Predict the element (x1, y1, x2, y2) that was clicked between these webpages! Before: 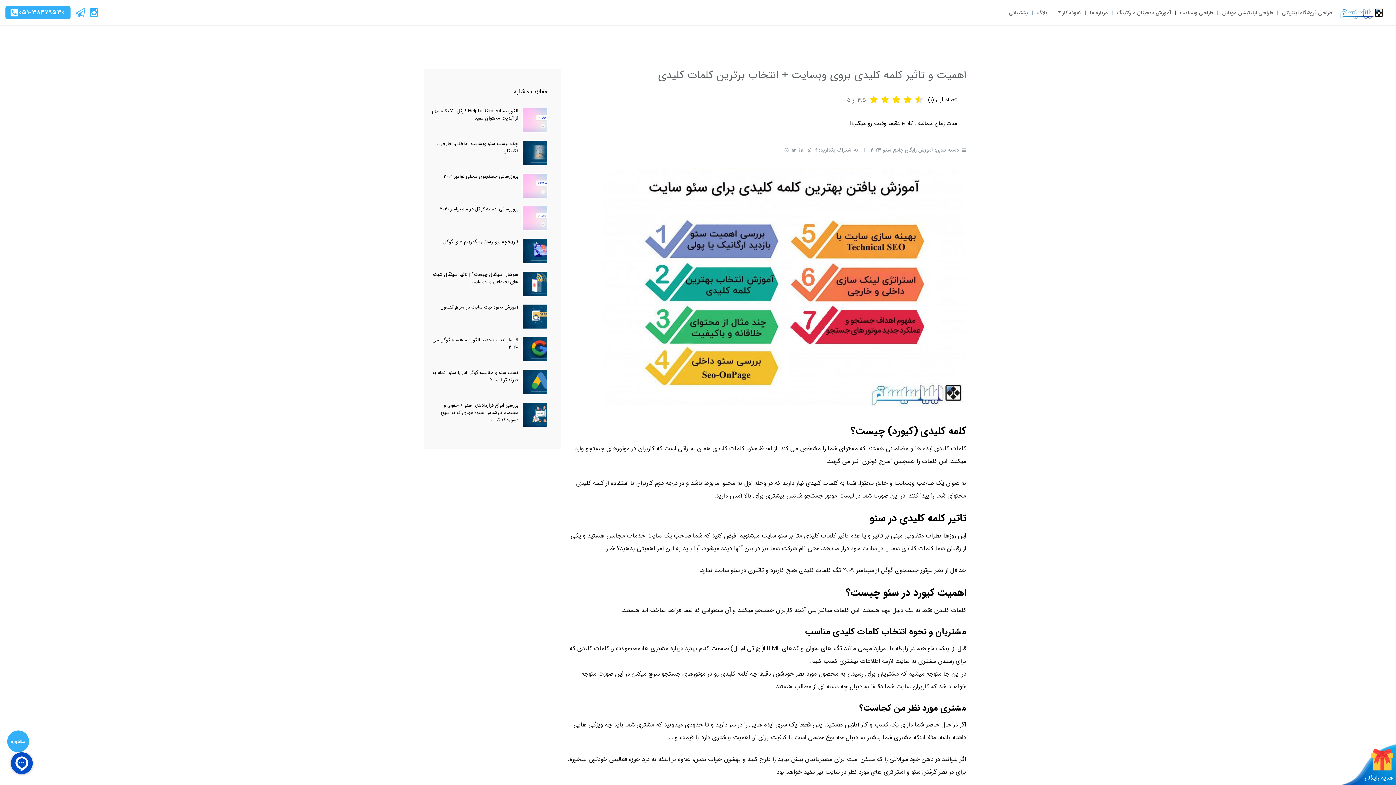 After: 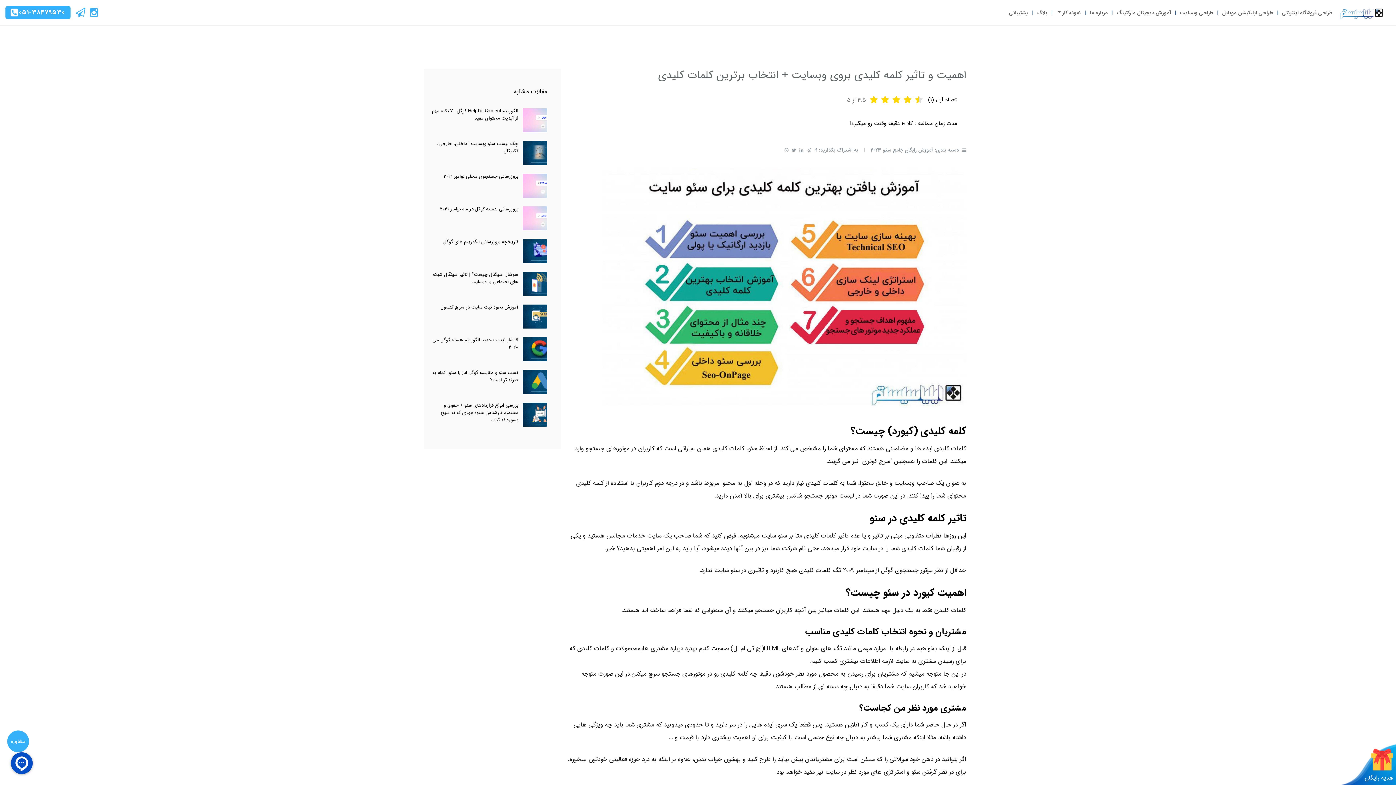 Action: label:   bbox: (86, 10, 99, 18)